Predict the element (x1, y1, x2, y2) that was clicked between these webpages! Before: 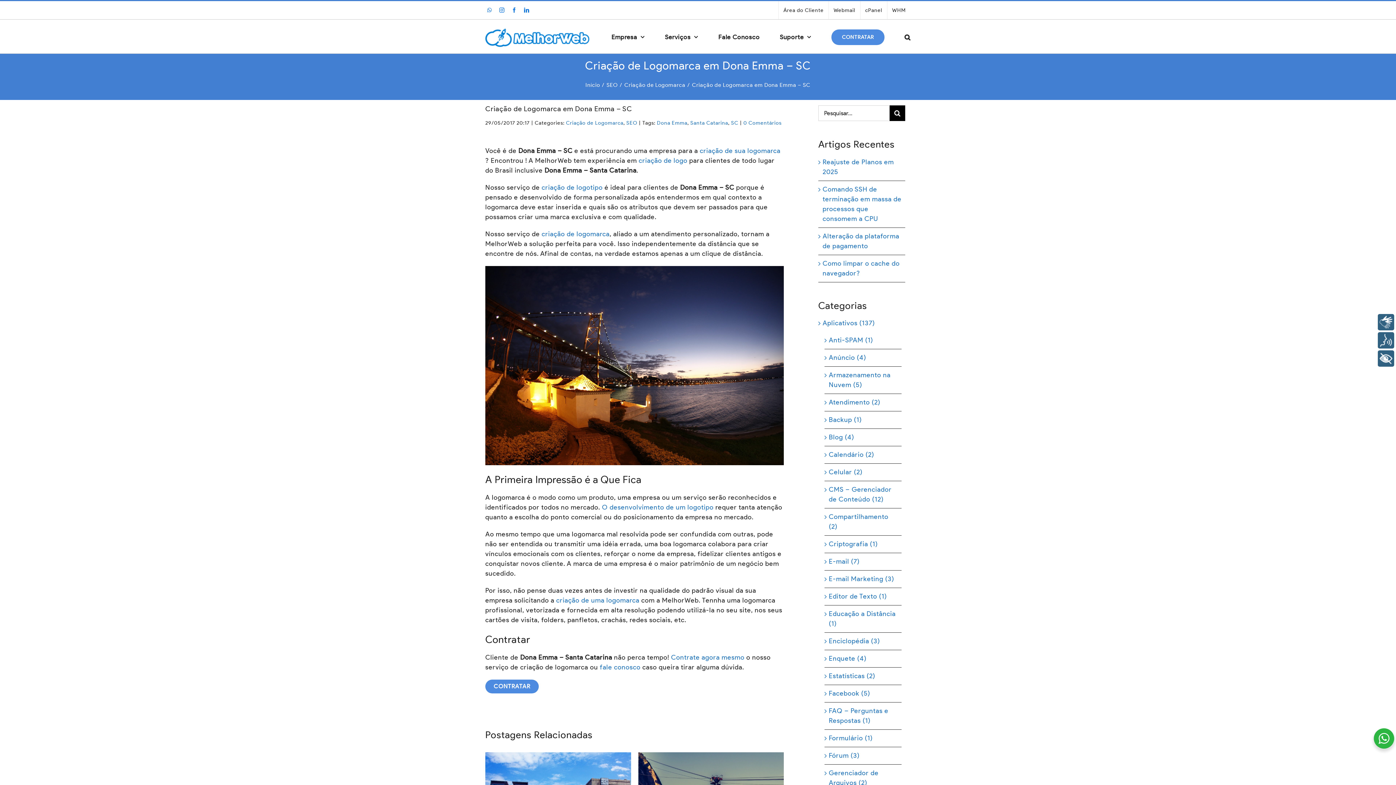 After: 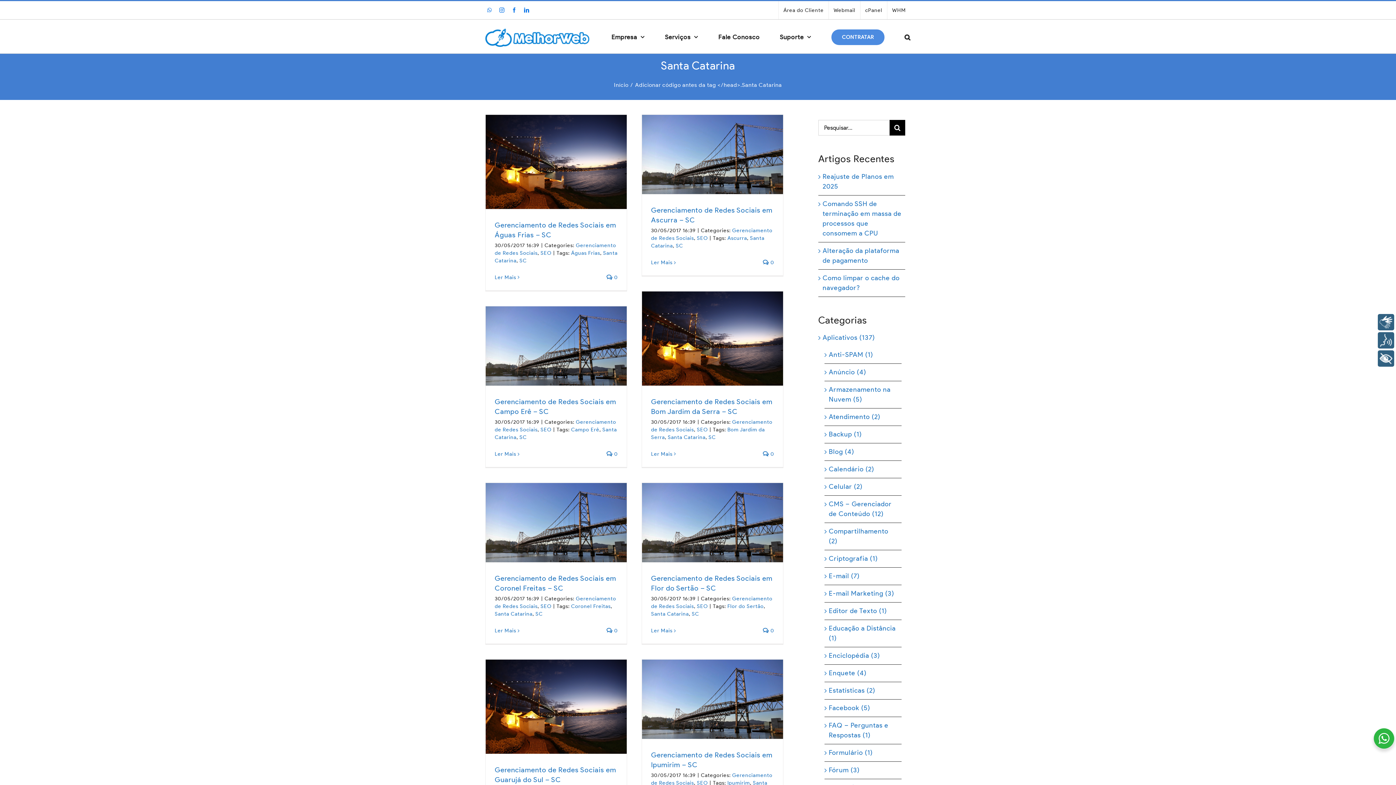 Action: label: Santa Catarina bbox: (690, 120, 728, 126)